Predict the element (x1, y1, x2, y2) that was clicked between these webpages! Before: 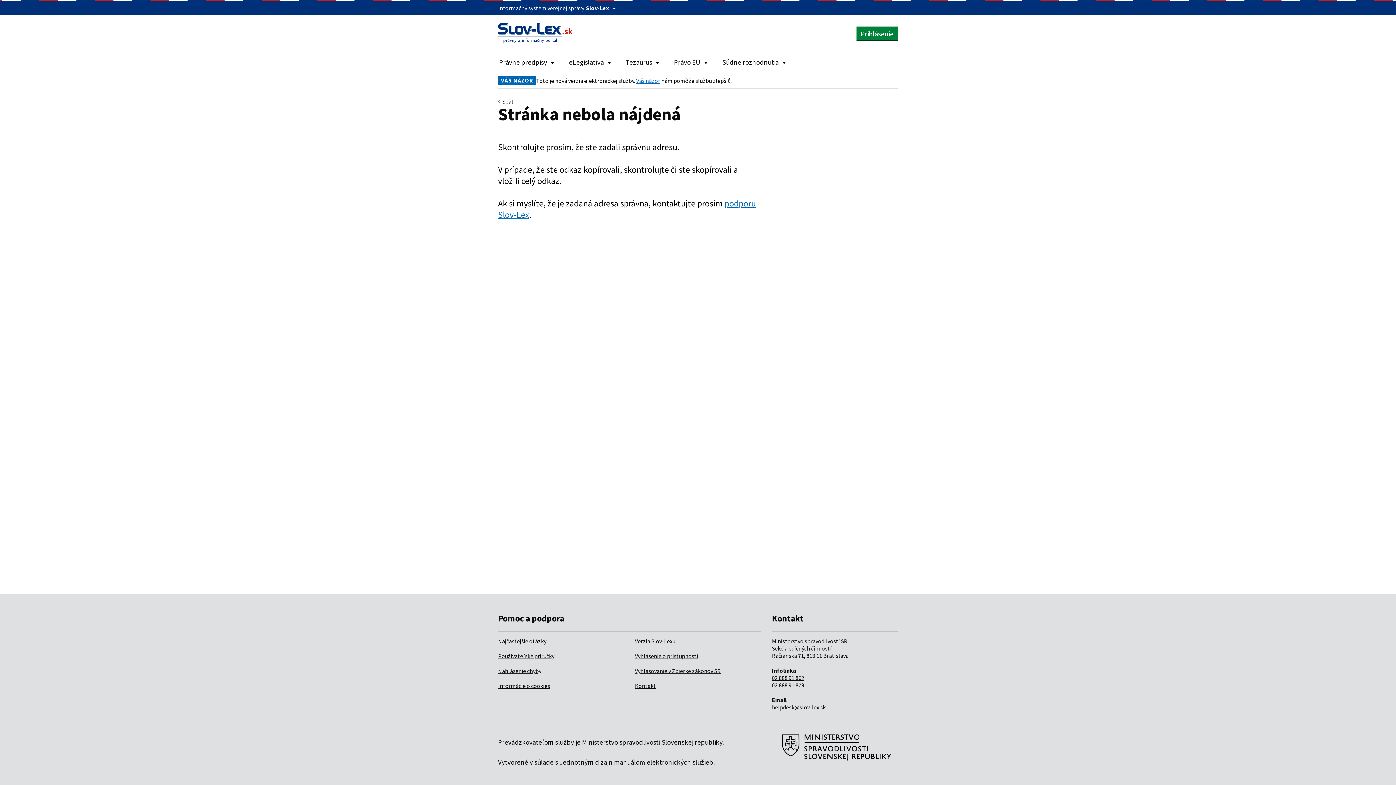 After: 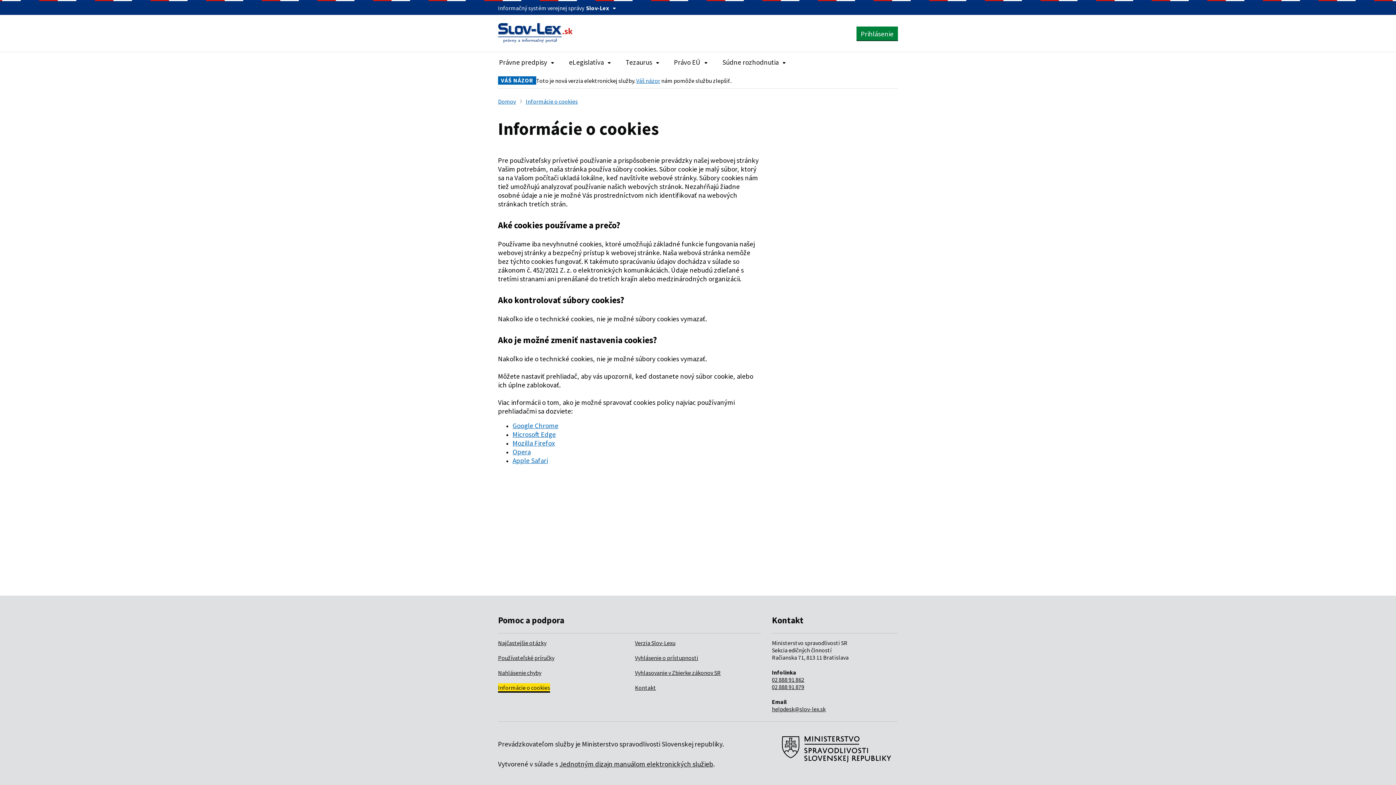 Action: label: Informácie o cookies bbox: (498, 682, 550, 689)